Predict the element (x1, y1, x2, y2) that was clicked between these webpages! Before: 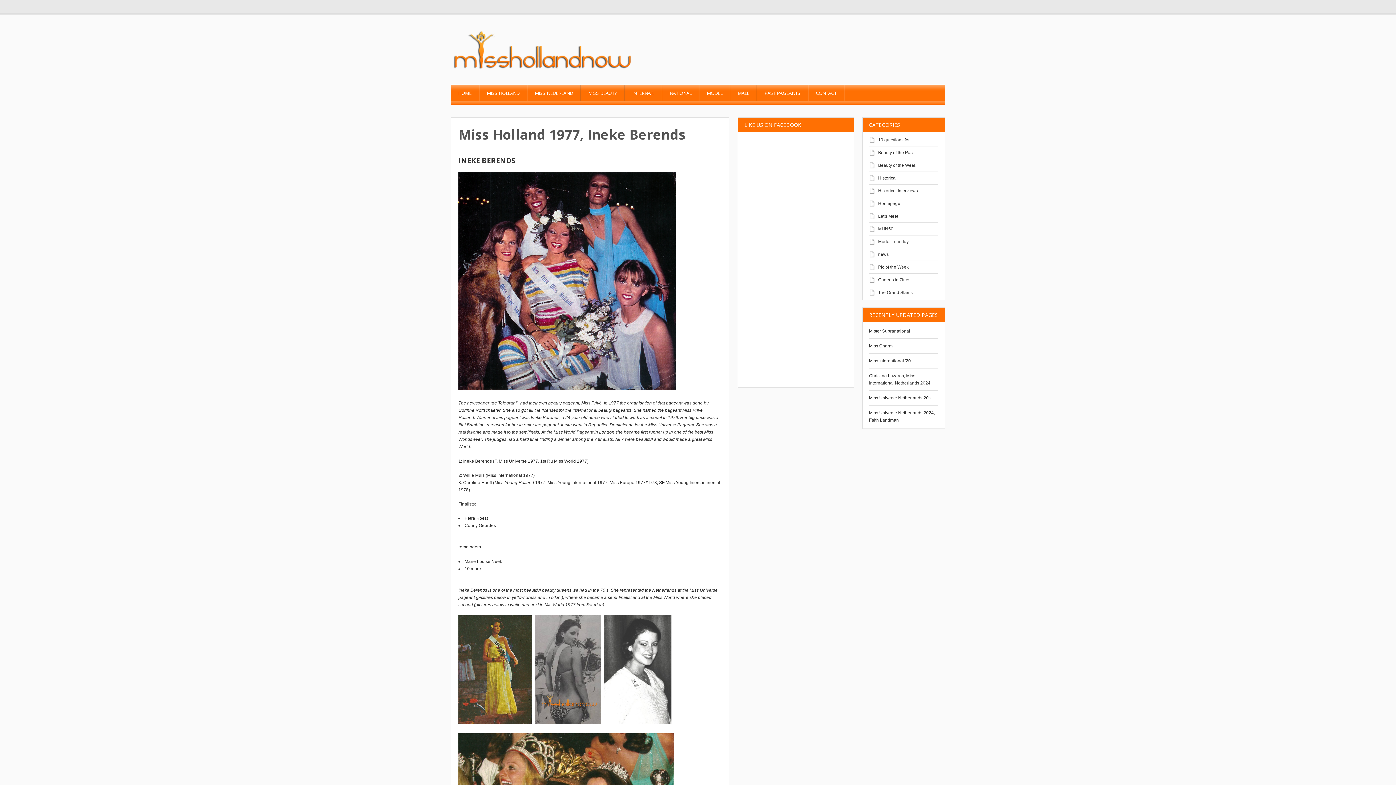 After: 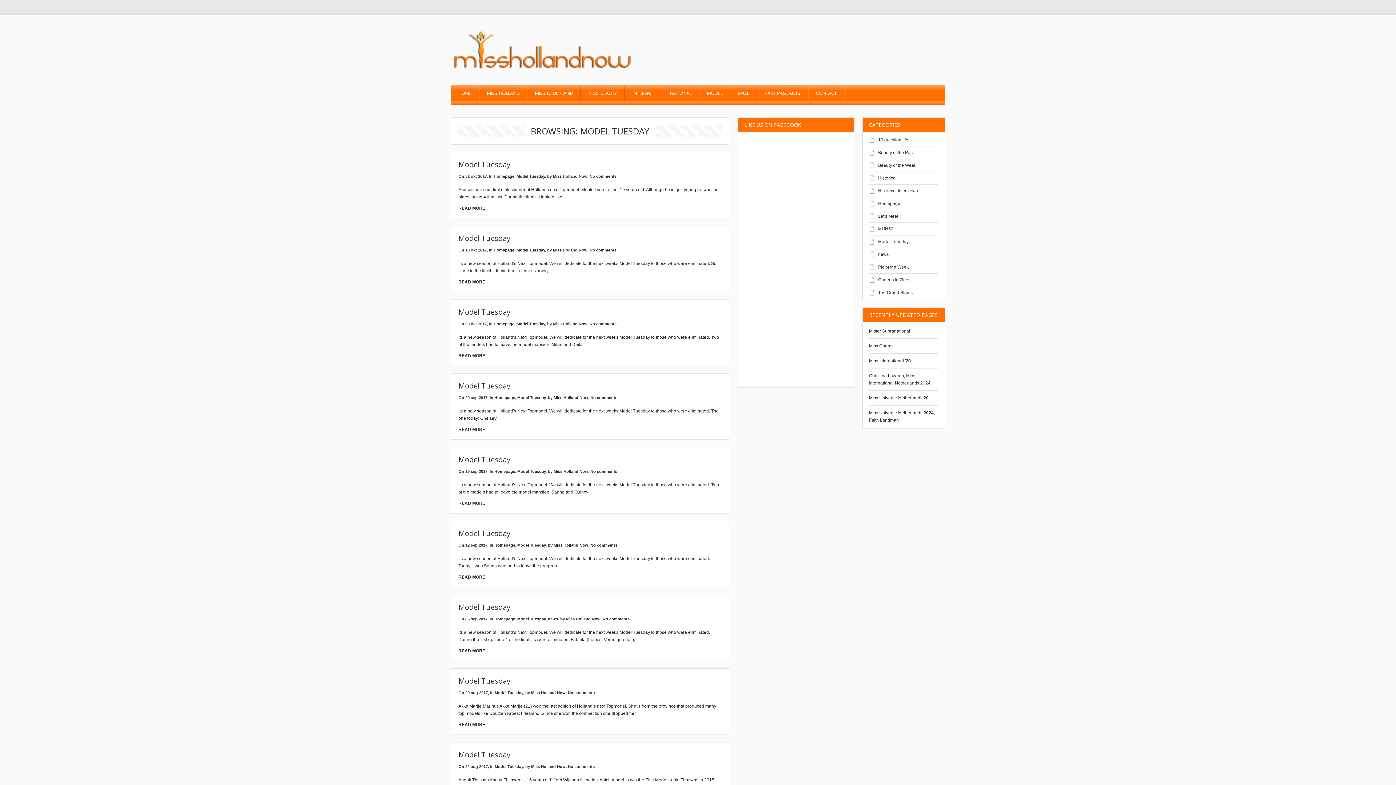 Action: label: Model Tuesday bbox: (878, 239, 908, 244)